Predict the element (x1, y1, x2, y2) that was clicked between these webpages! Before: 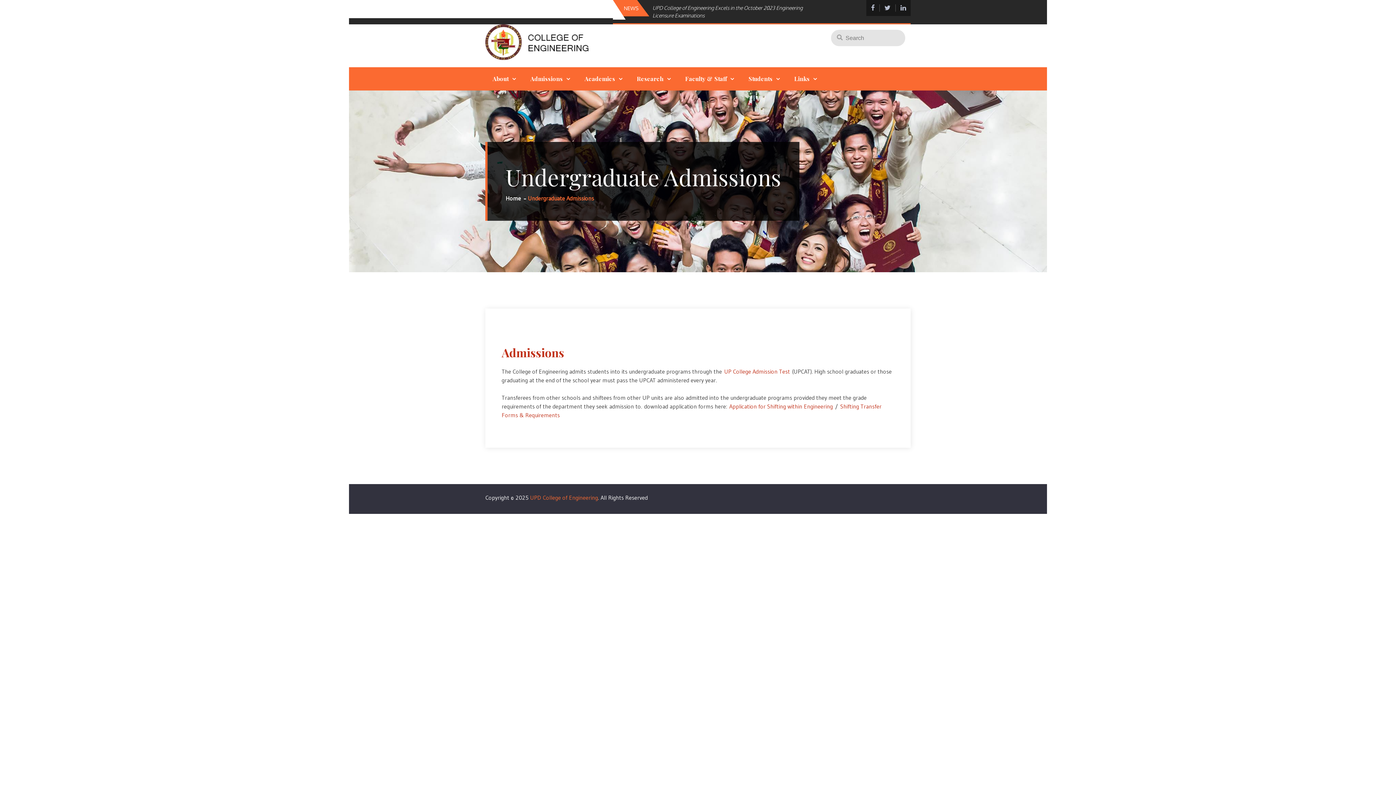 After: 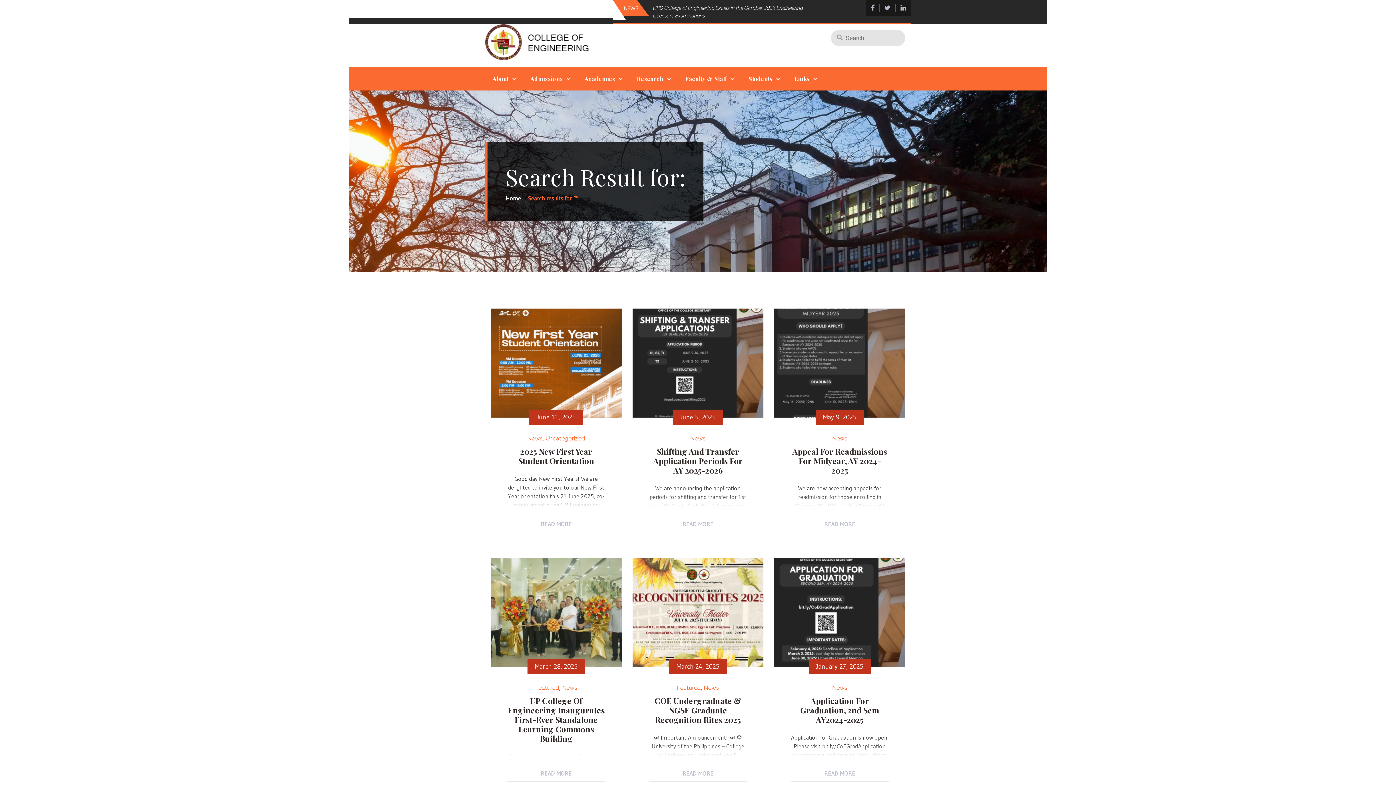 Action: bbox: (831, 29, 848, 44) label: Search